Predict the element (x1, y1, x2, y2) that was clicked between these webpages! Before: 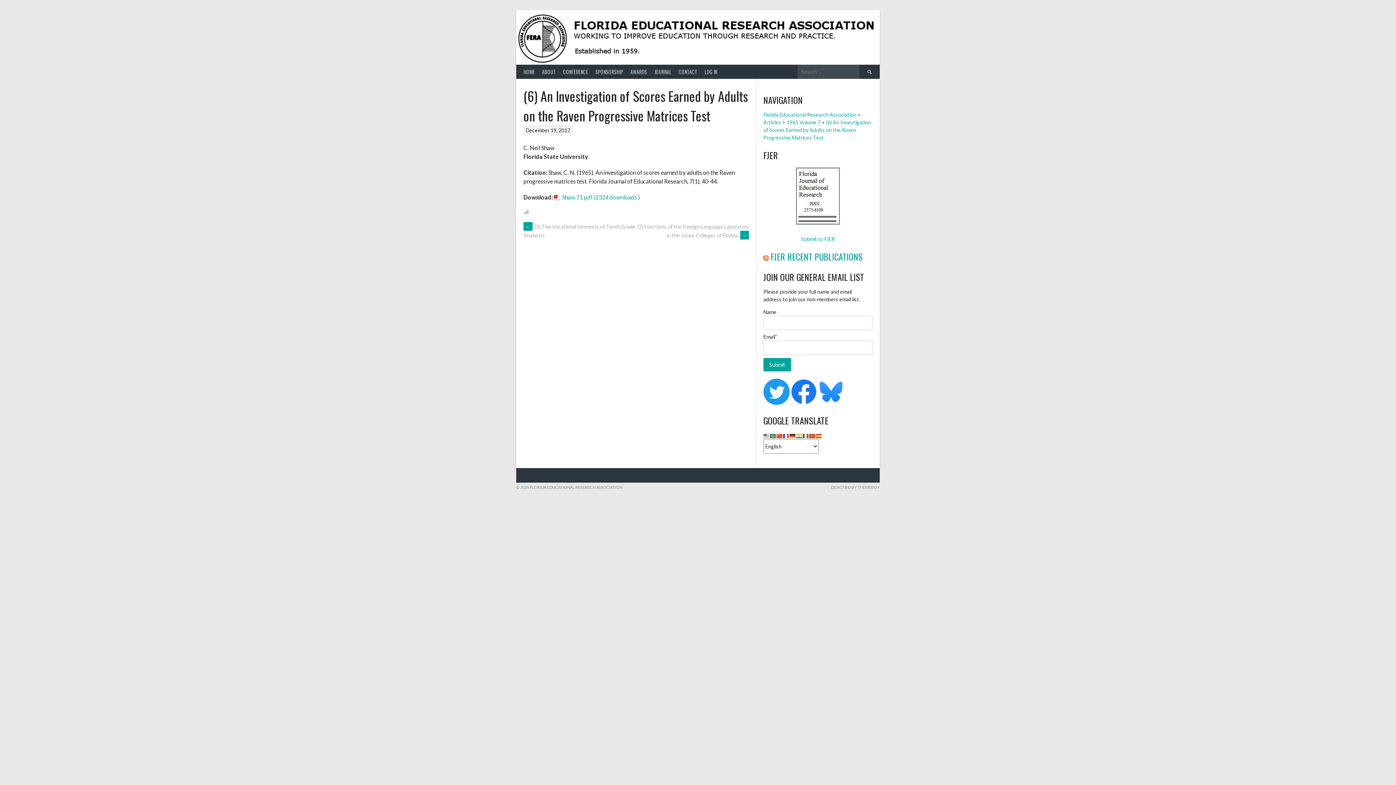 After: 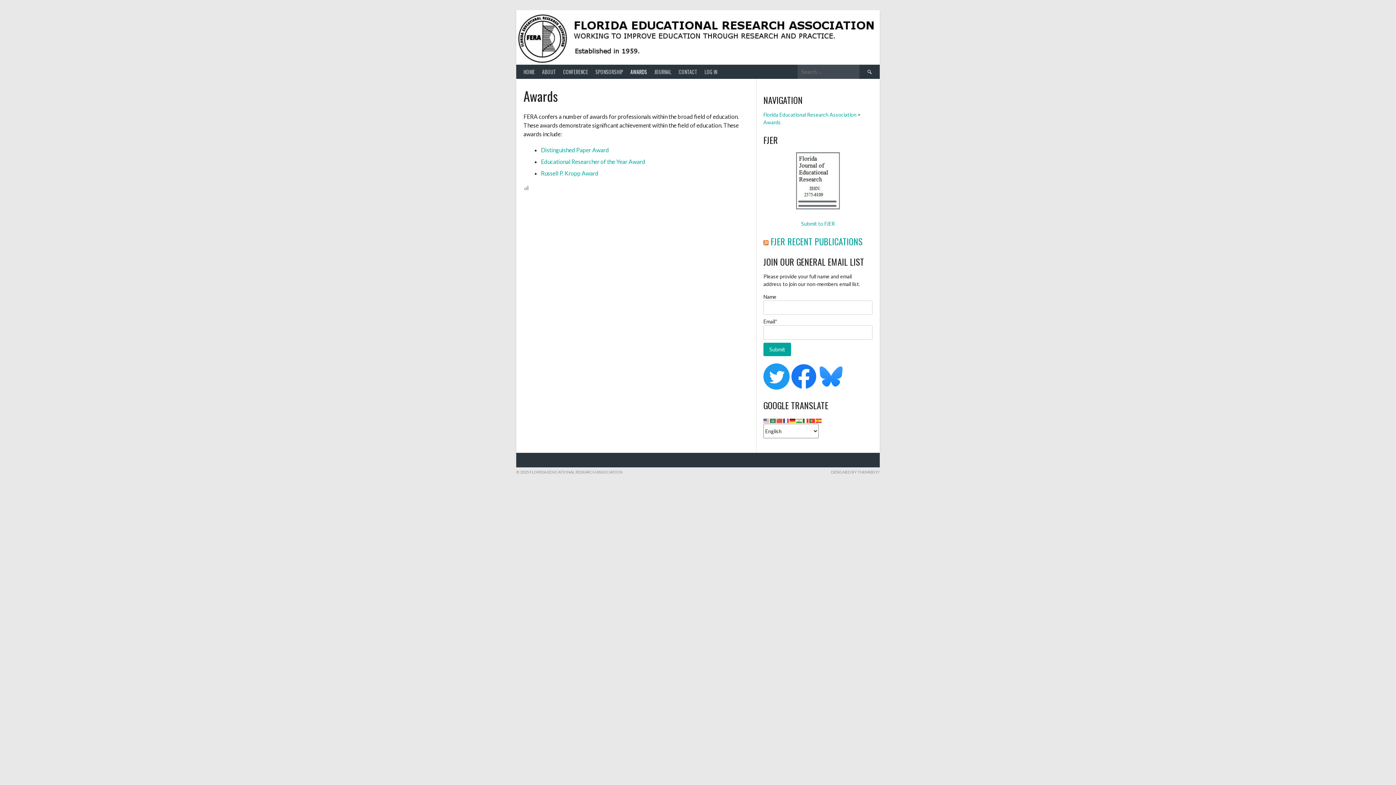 Action: label: AWARDS bbox: (626, 64, 650, 78)